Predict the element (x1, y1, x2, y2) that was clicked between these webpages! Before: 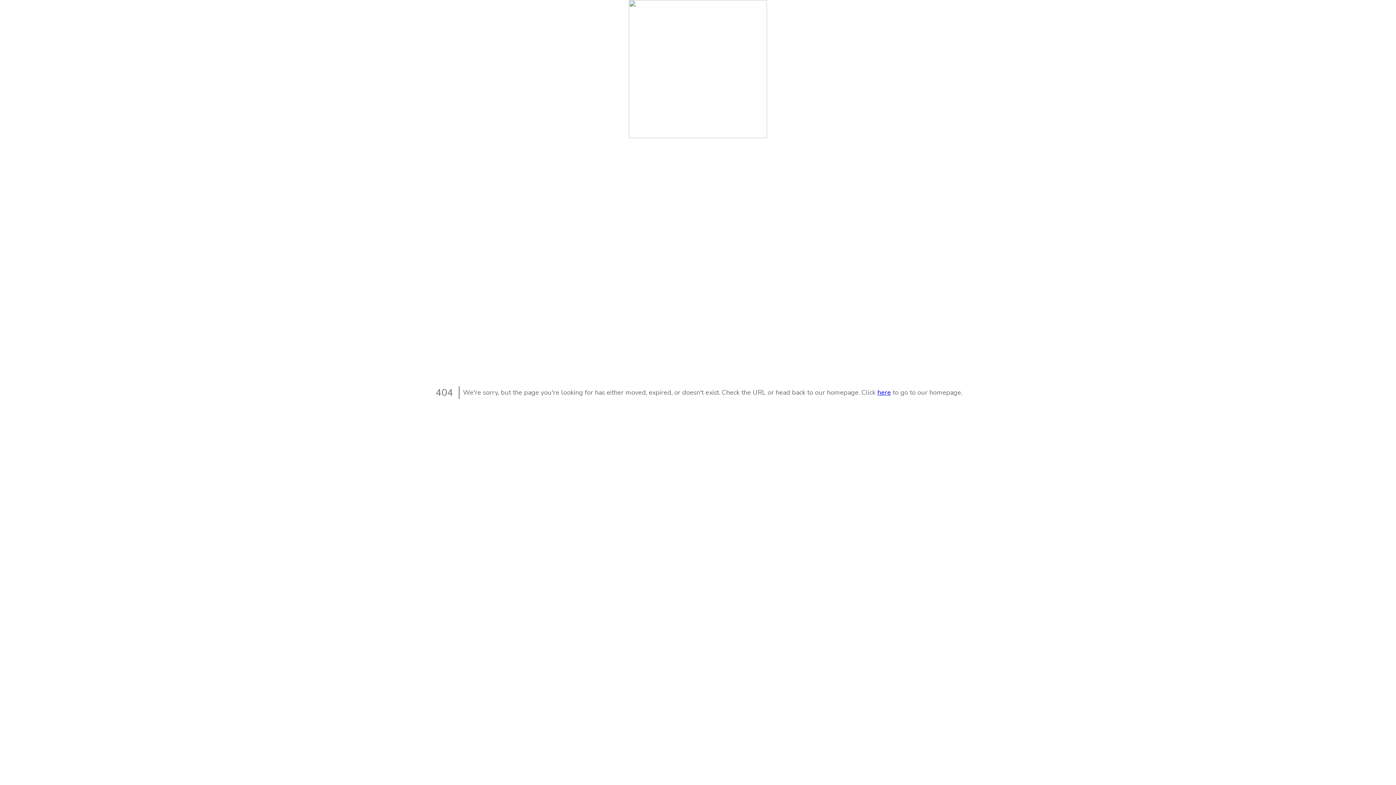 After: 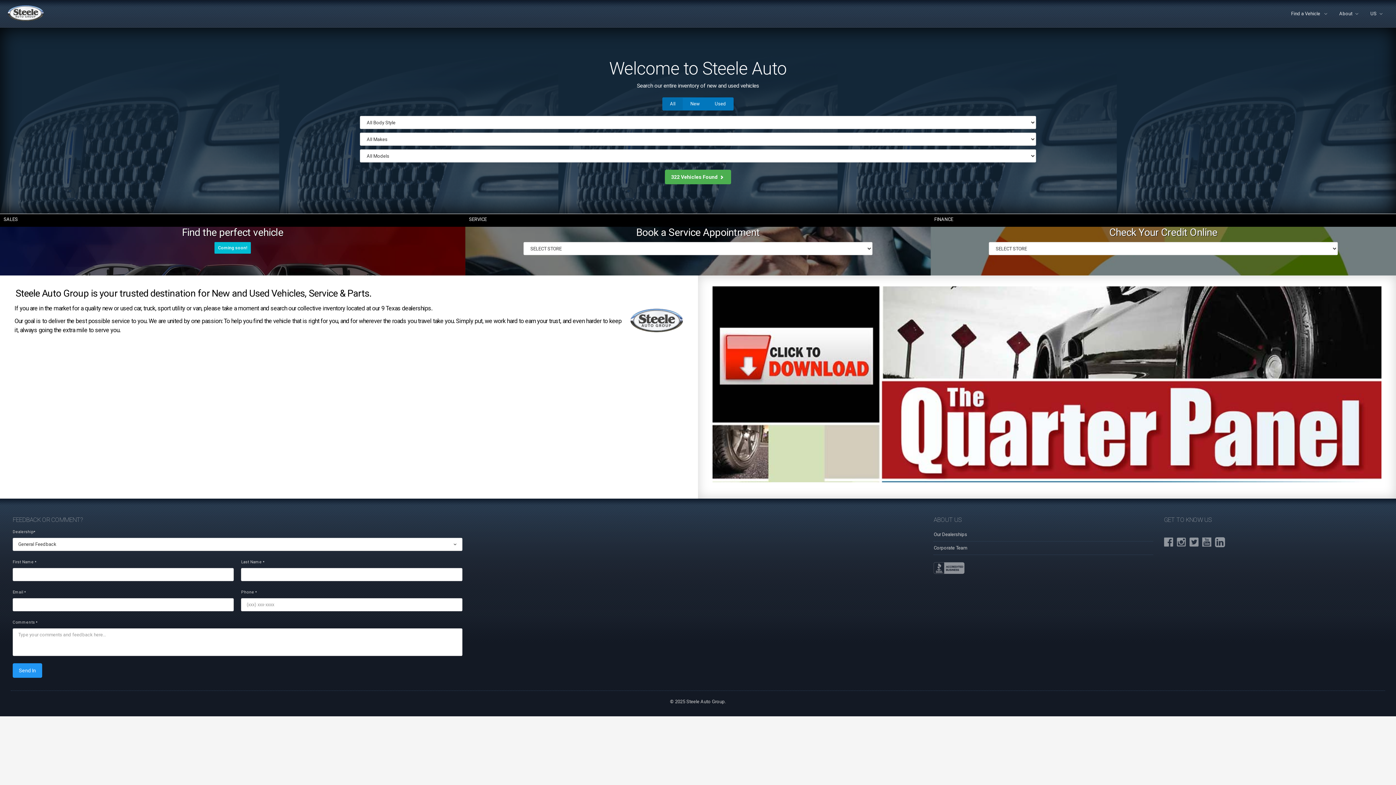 Action: bbox: (877, 388, 891, 397) label: here